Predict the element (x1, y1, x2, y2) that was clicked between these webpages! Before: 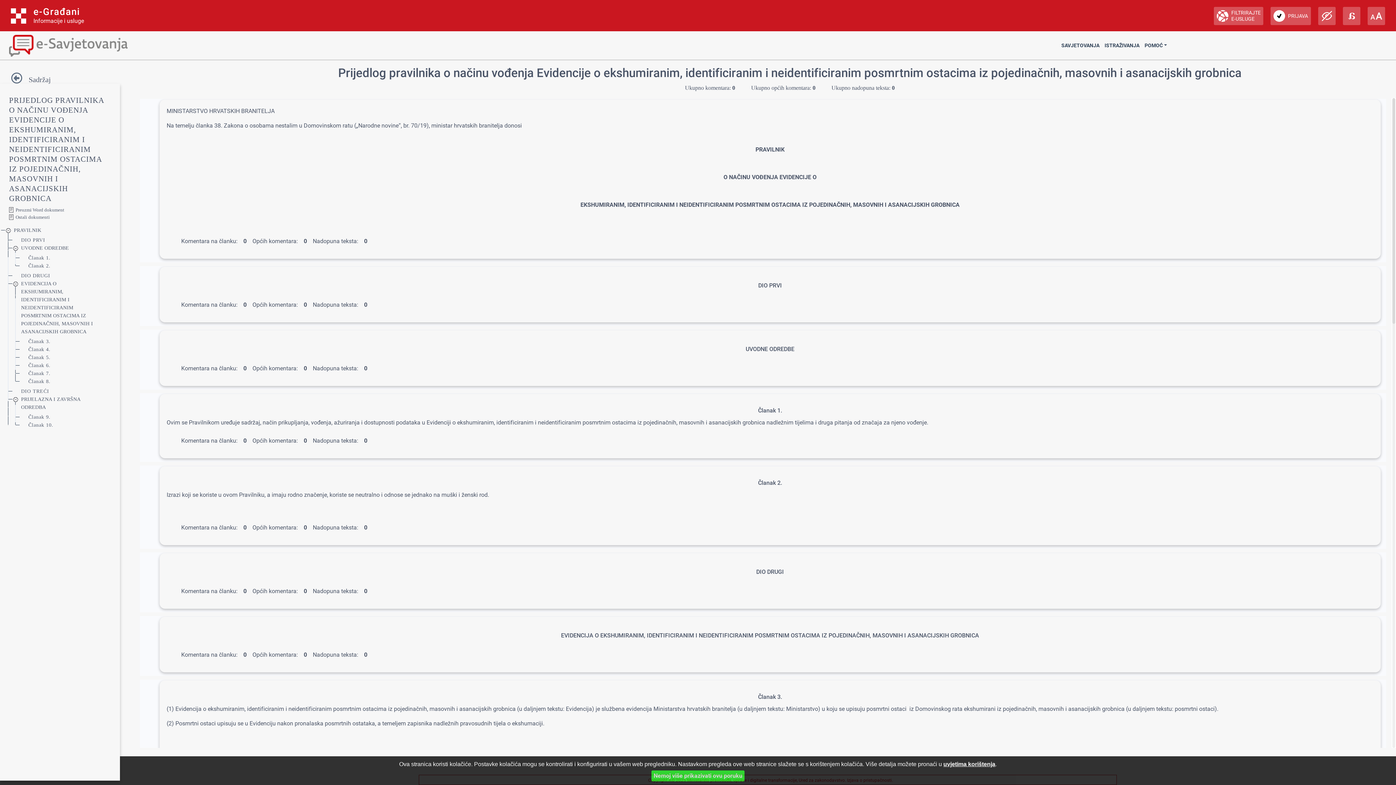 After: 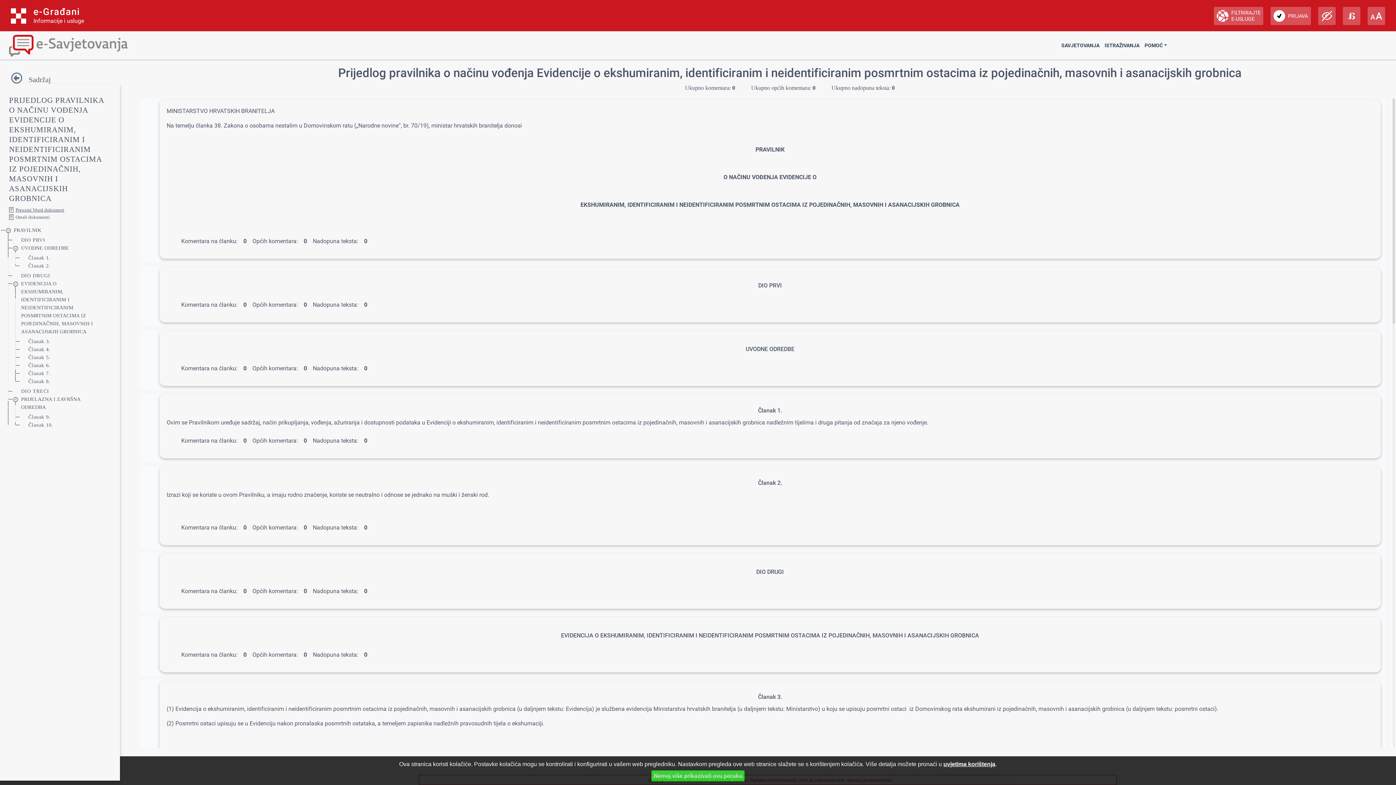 Action: bbox: (9, 206, 110, 213) label: Preuzmi Word dokument